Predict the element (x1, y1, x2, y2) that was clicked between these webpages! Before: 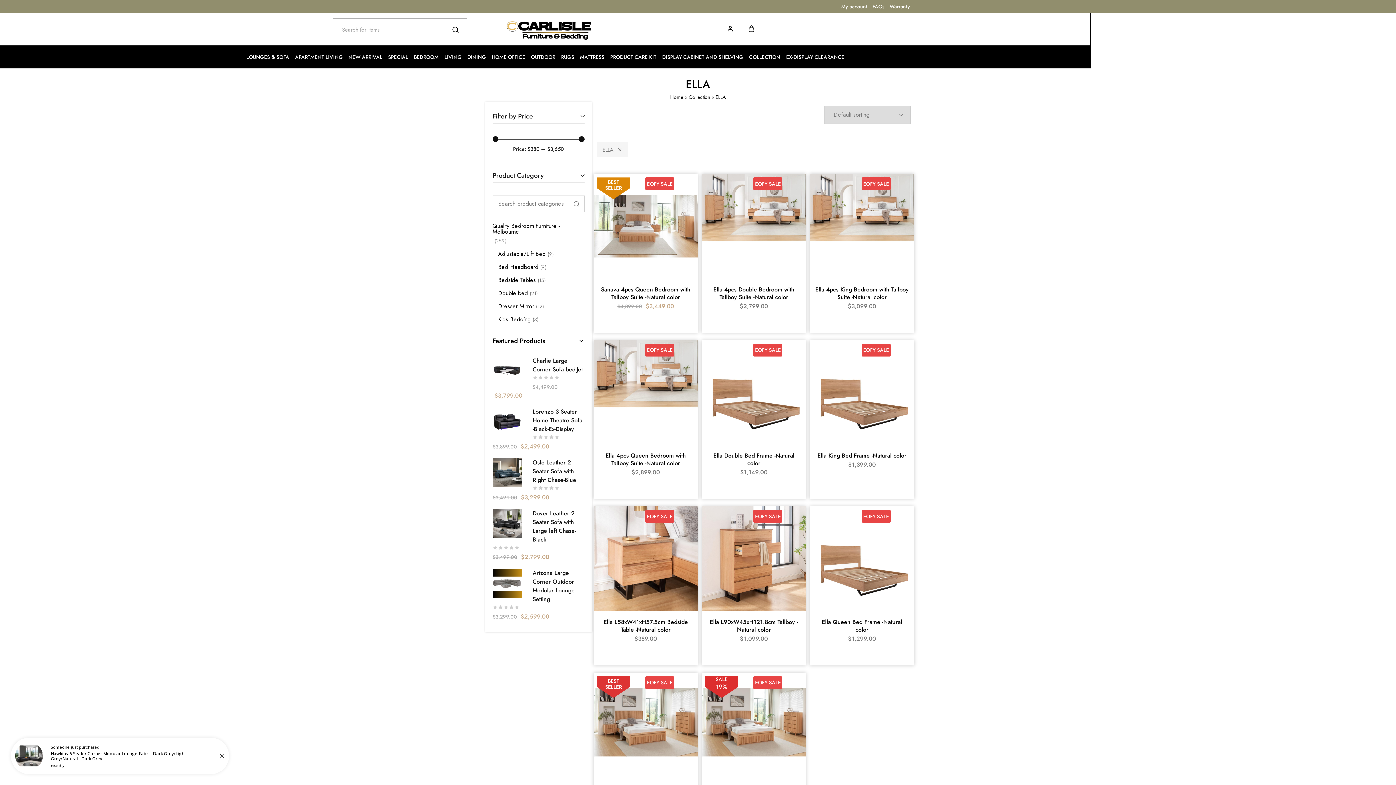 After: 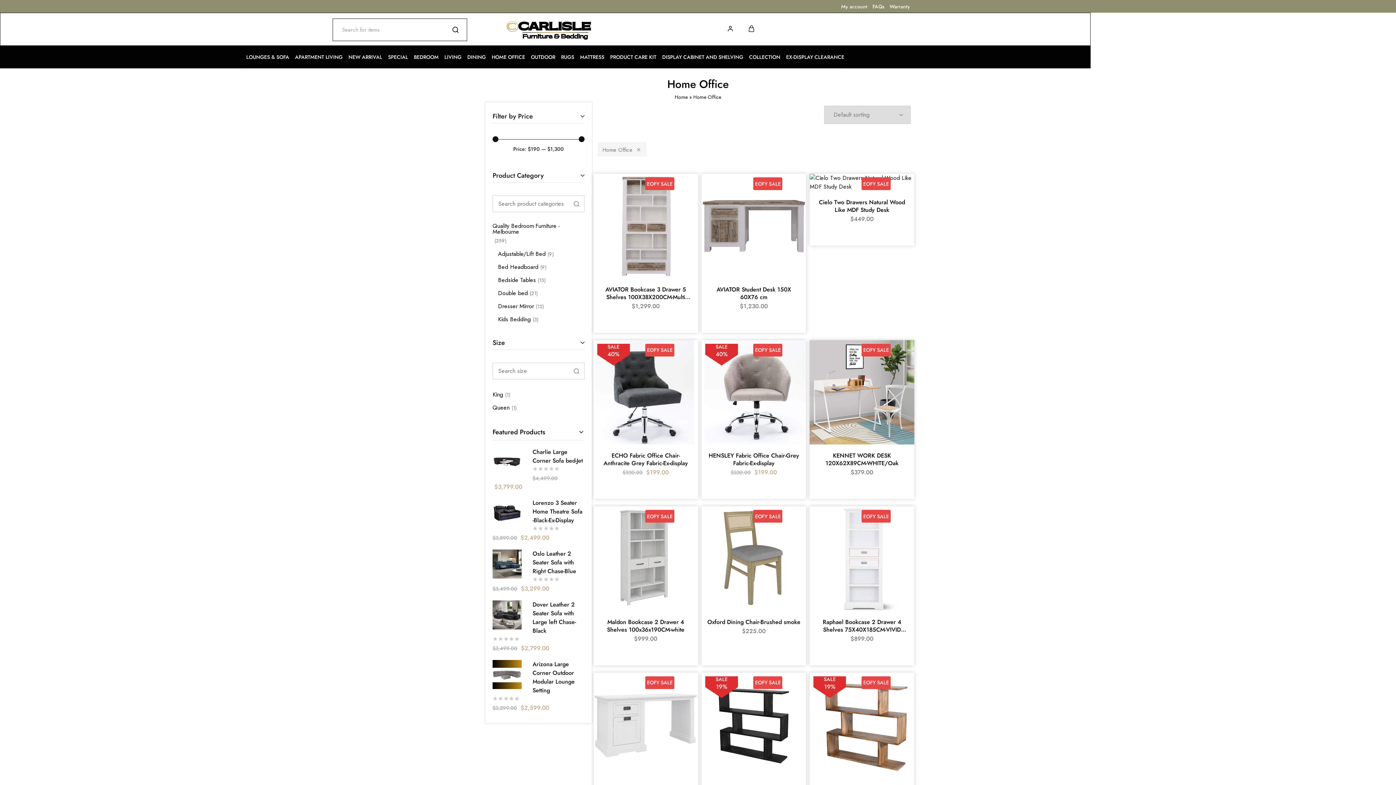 Action: label: HOME OFFICE bbox: (490, 50, 526, 63)